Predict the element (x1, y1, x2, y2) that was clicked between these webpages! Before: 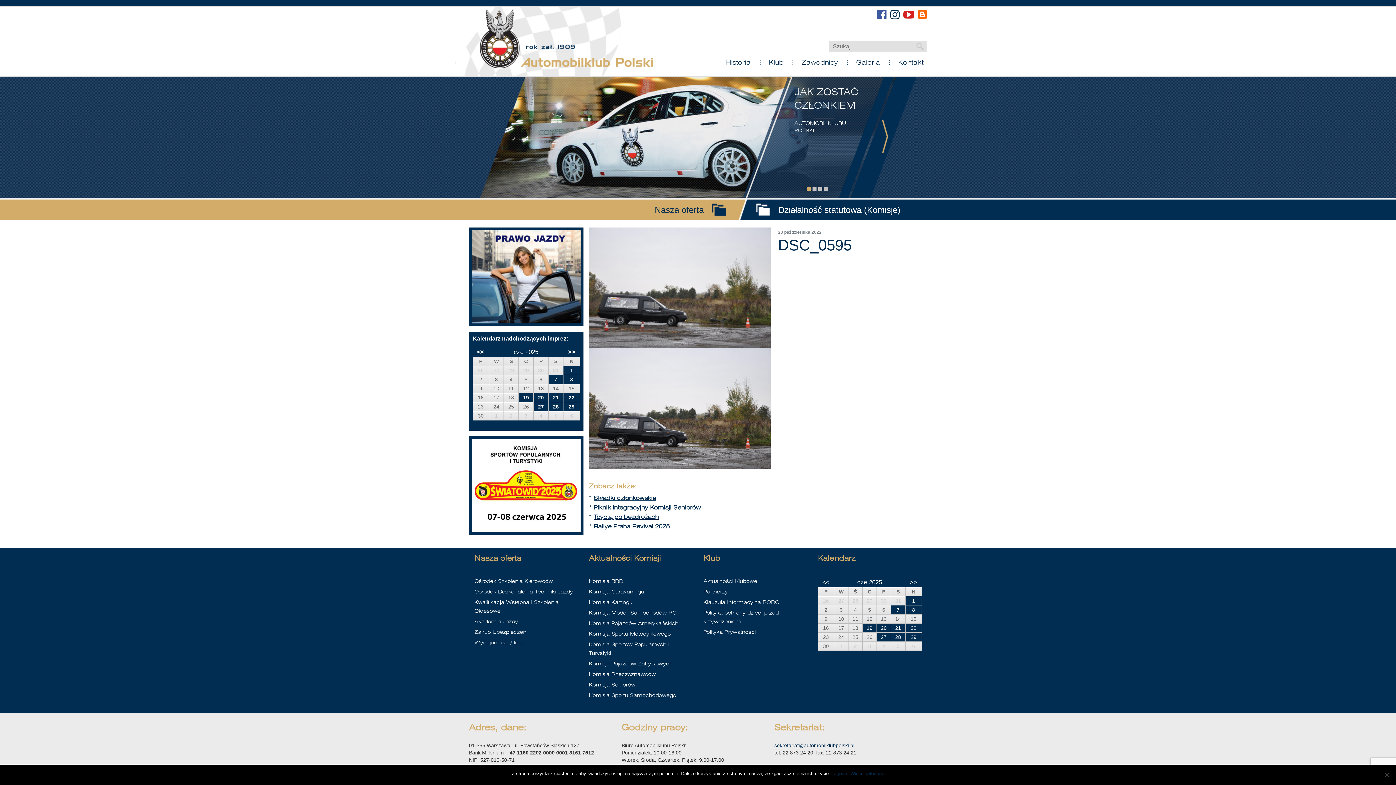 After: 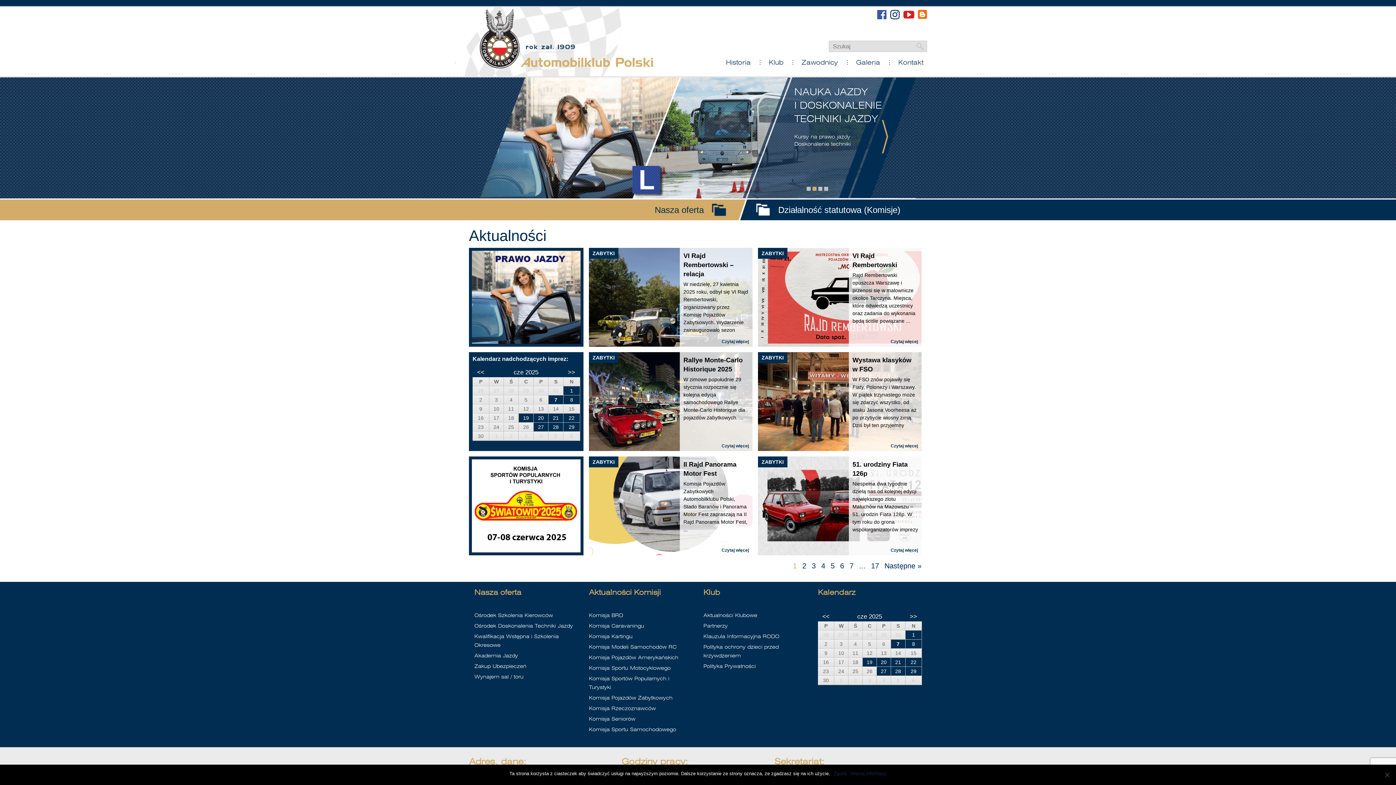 Action: bbox: (589, 660, 672, 669) label: Komisja Pojazdów Zabytkowych